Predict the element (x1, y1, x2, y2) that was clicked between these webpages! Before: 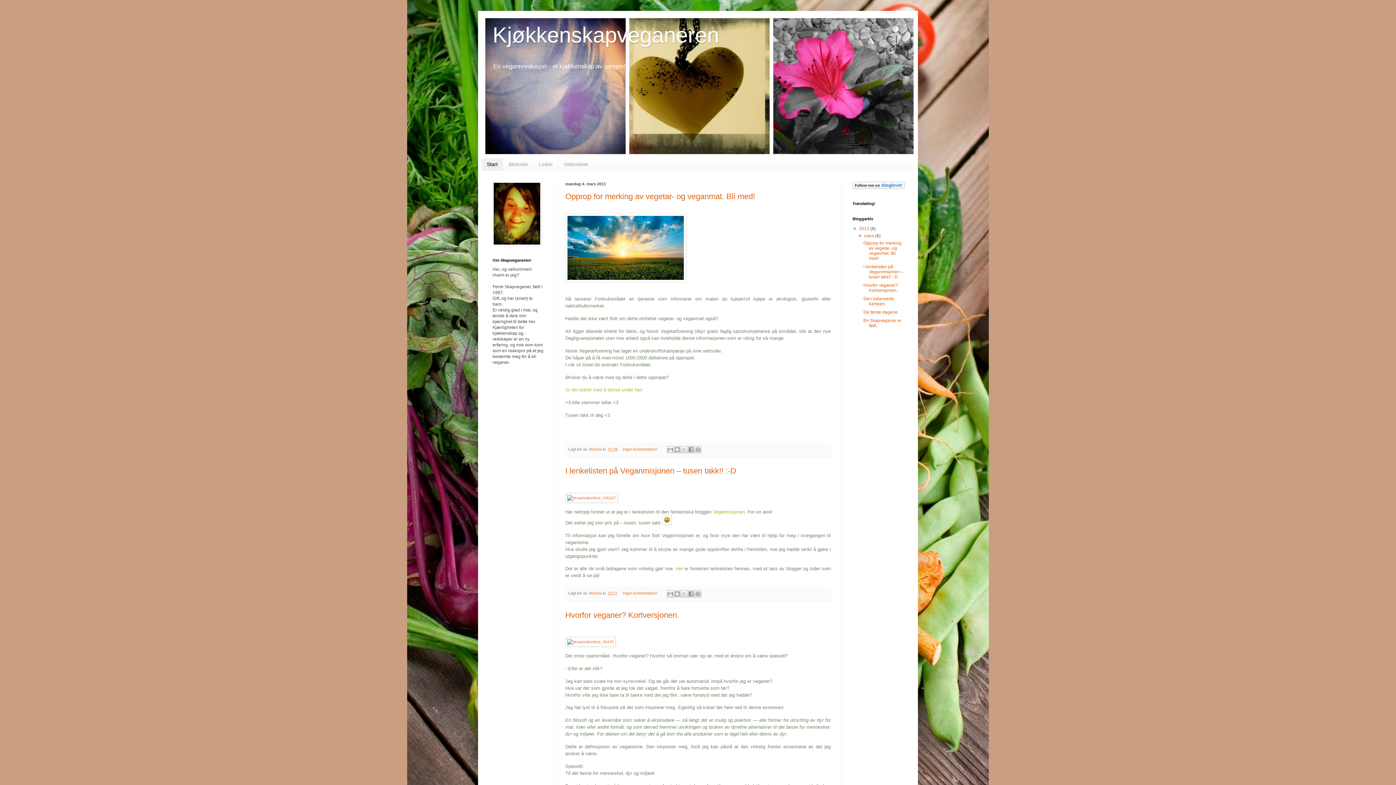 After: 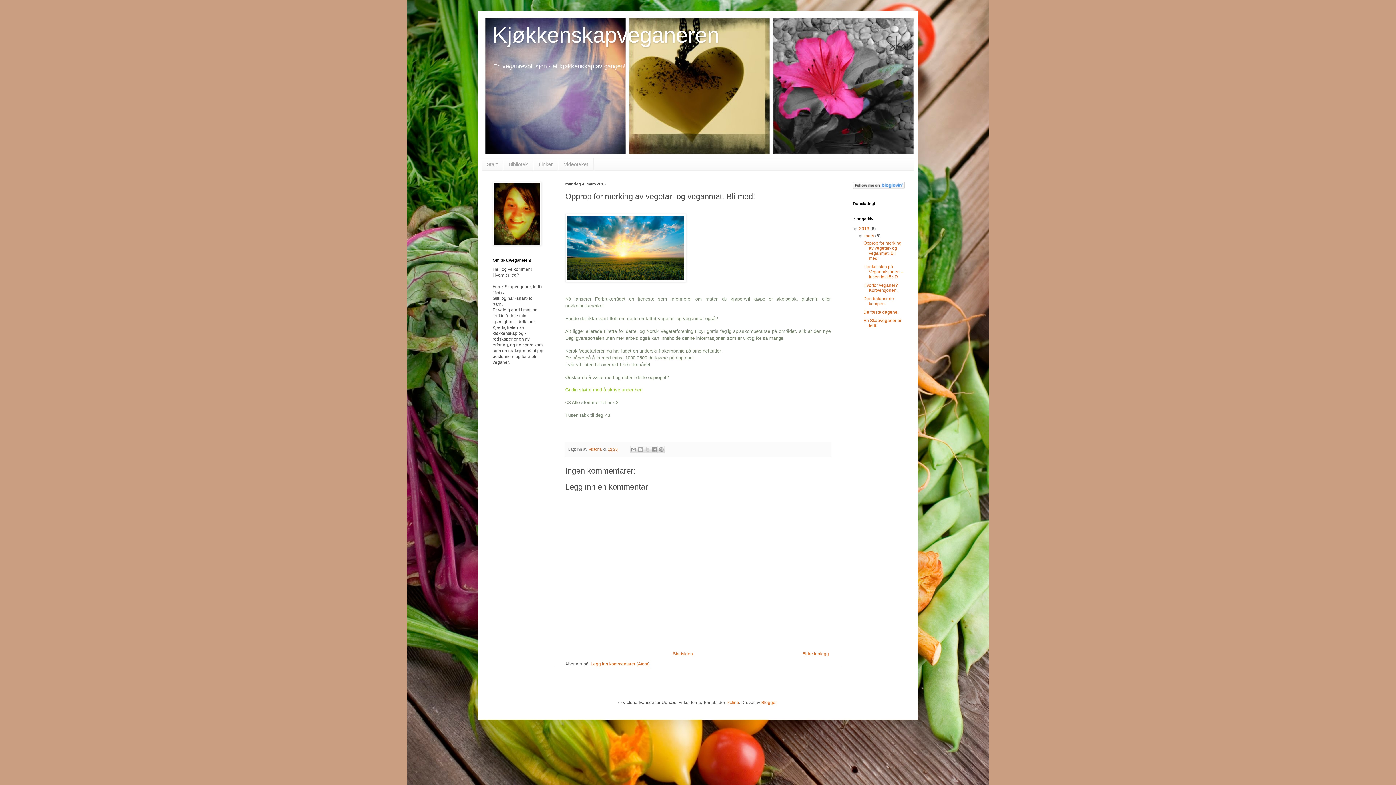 Action: label: 12:29 bbox: (608, 447, 617, 451)